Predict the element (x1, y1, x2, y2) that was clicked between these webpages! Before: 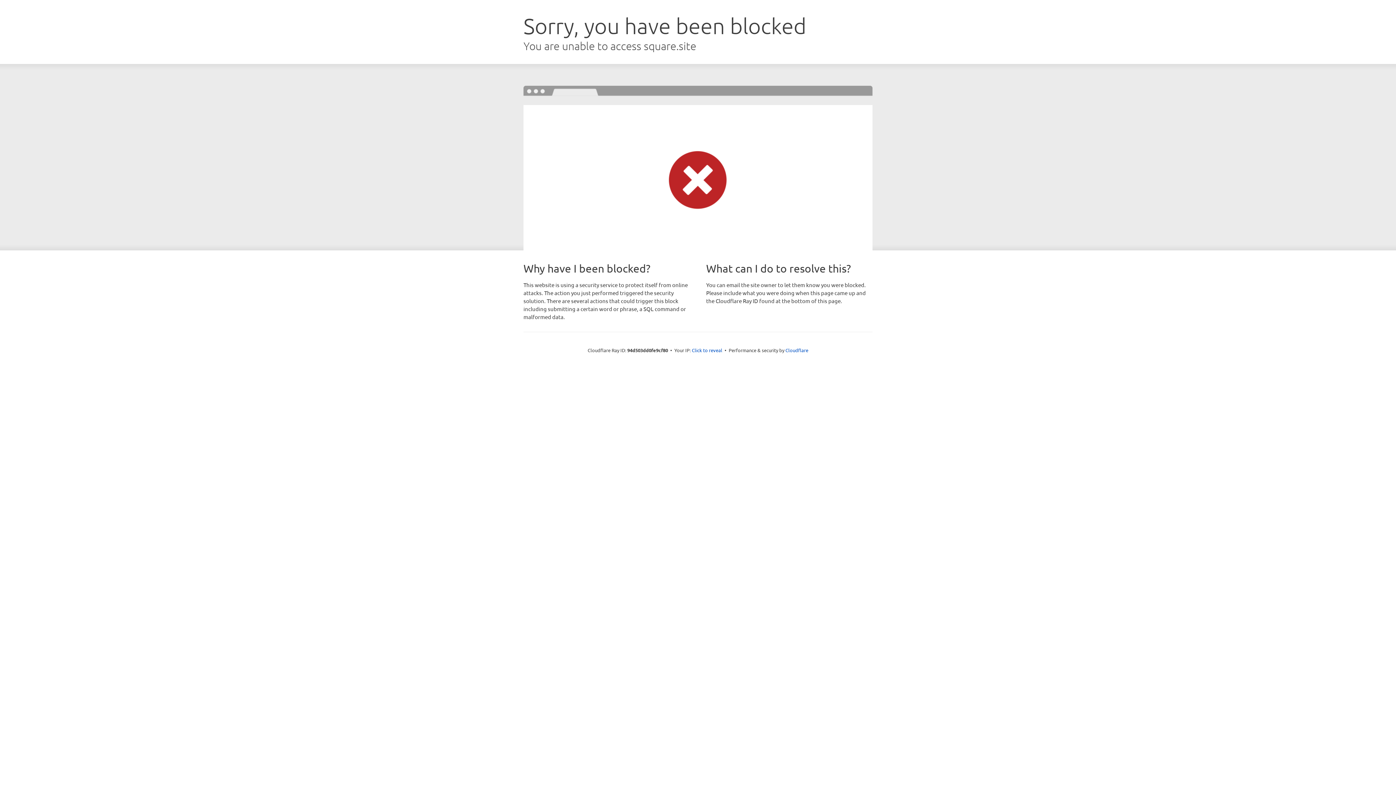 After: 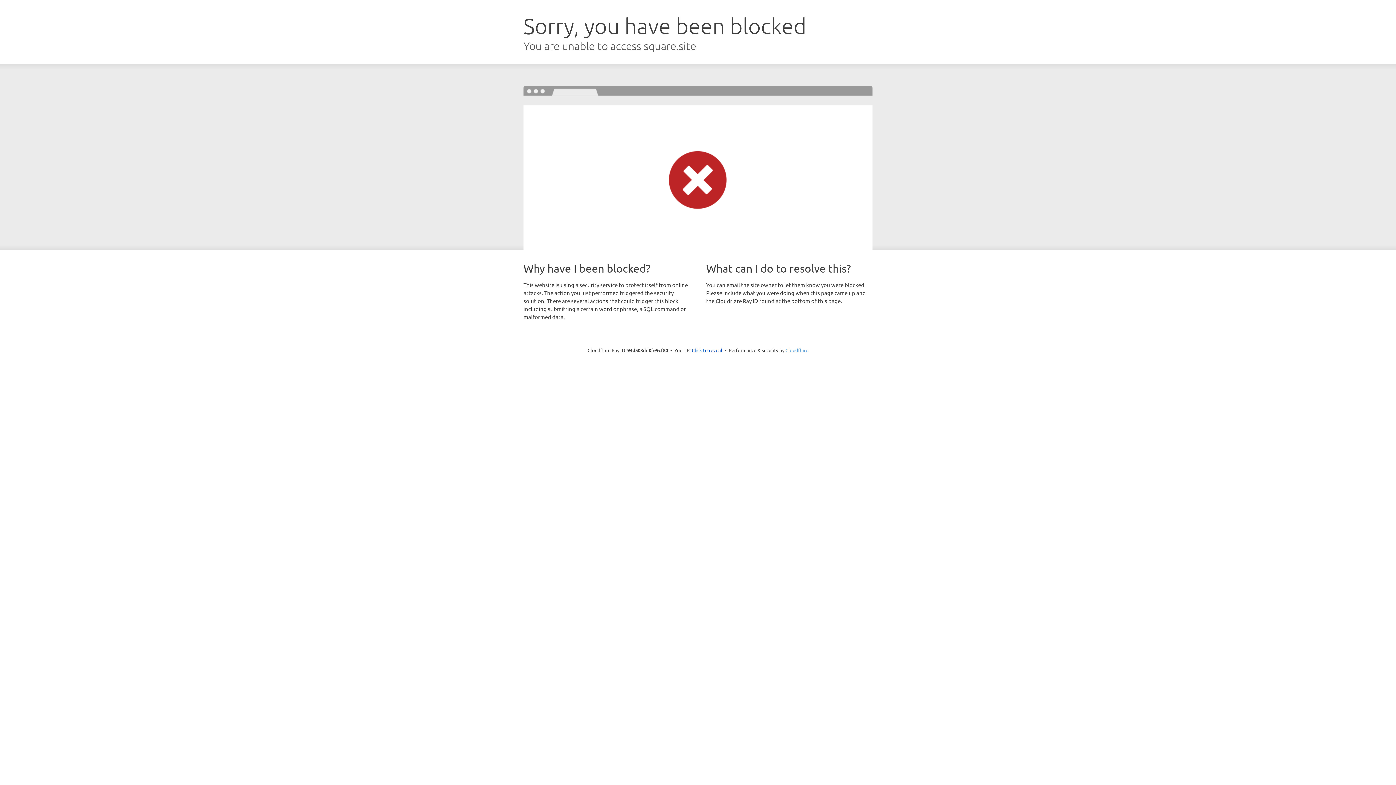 Action: bbox: (785, 347, 808, 353) label: Cloudflare